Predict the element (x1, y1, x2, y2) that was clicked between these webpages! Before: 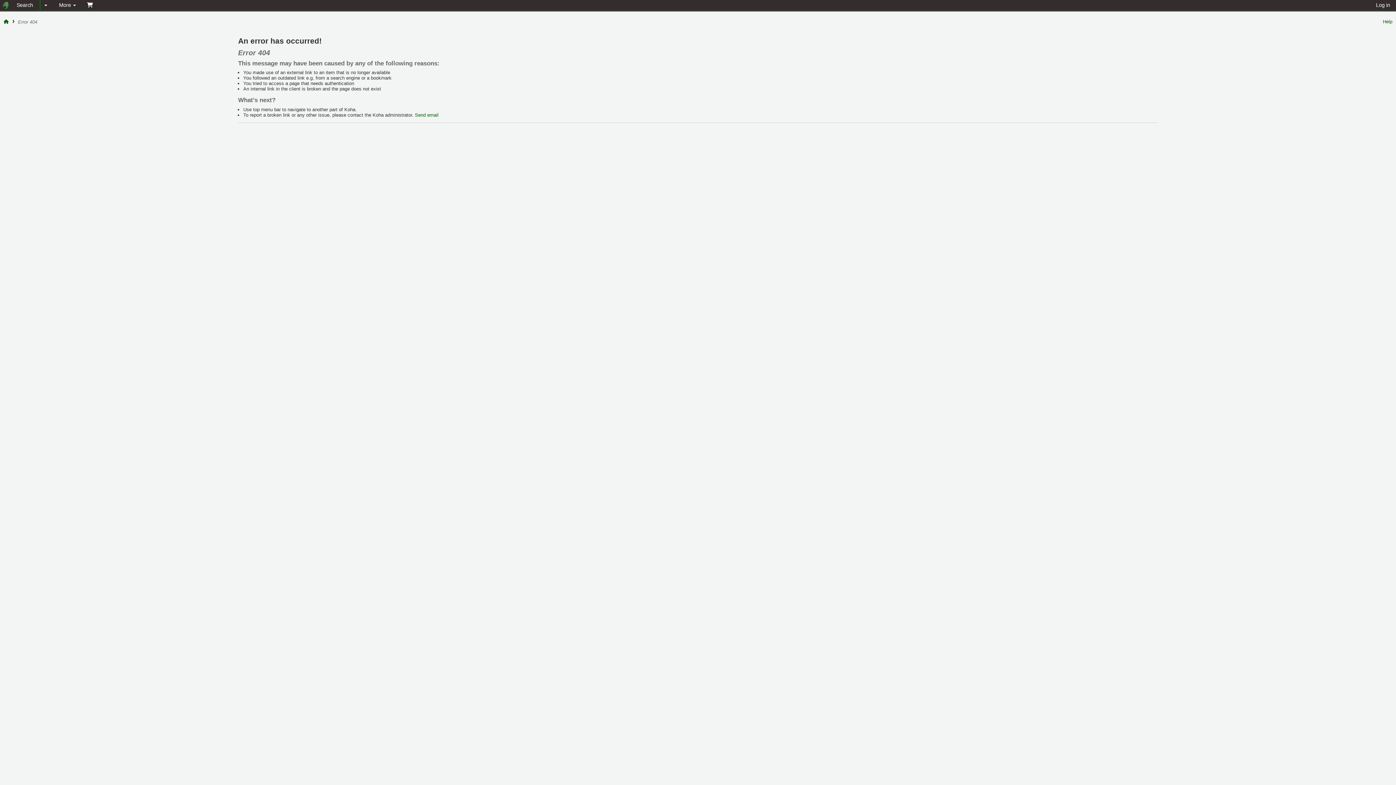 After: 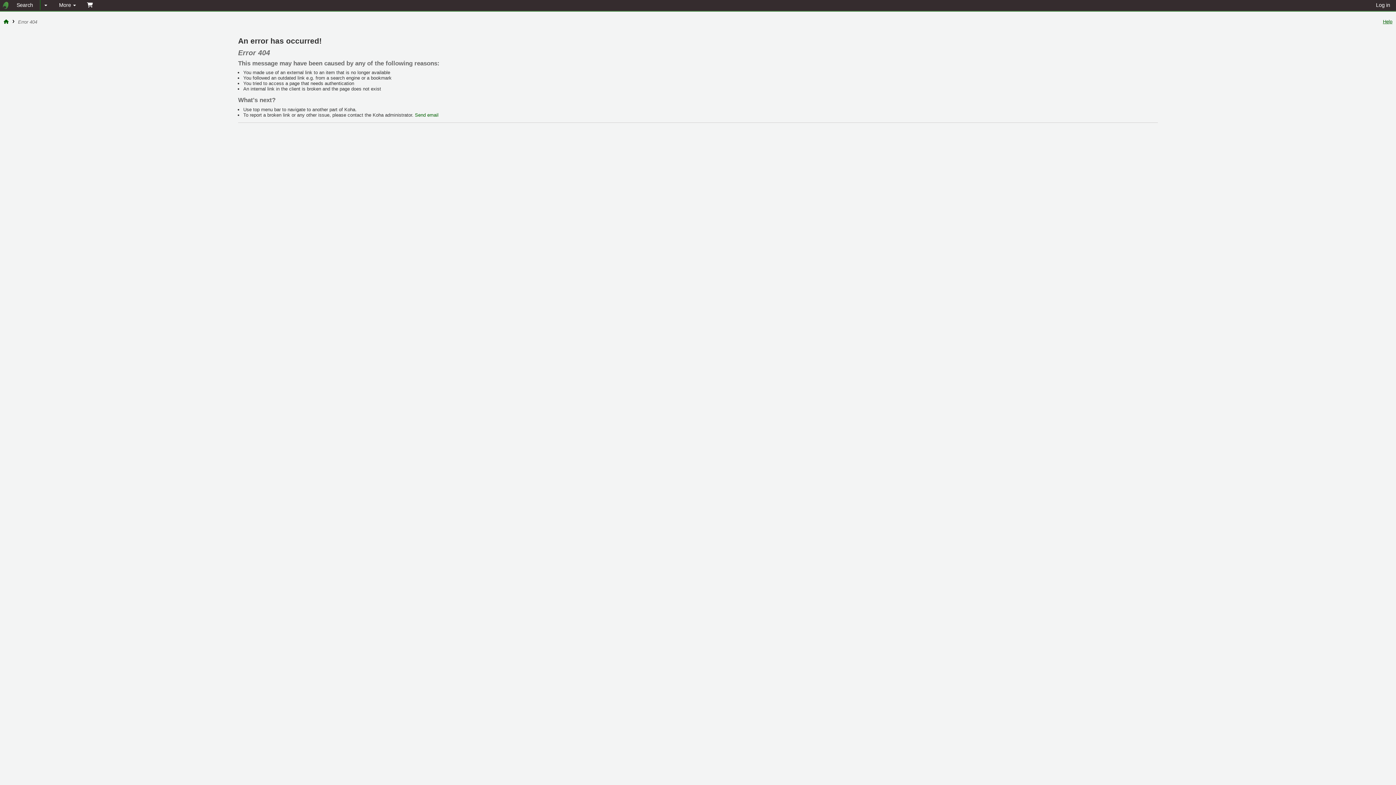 Action: label: Help bbox: (1383, 19, 1392, 24)